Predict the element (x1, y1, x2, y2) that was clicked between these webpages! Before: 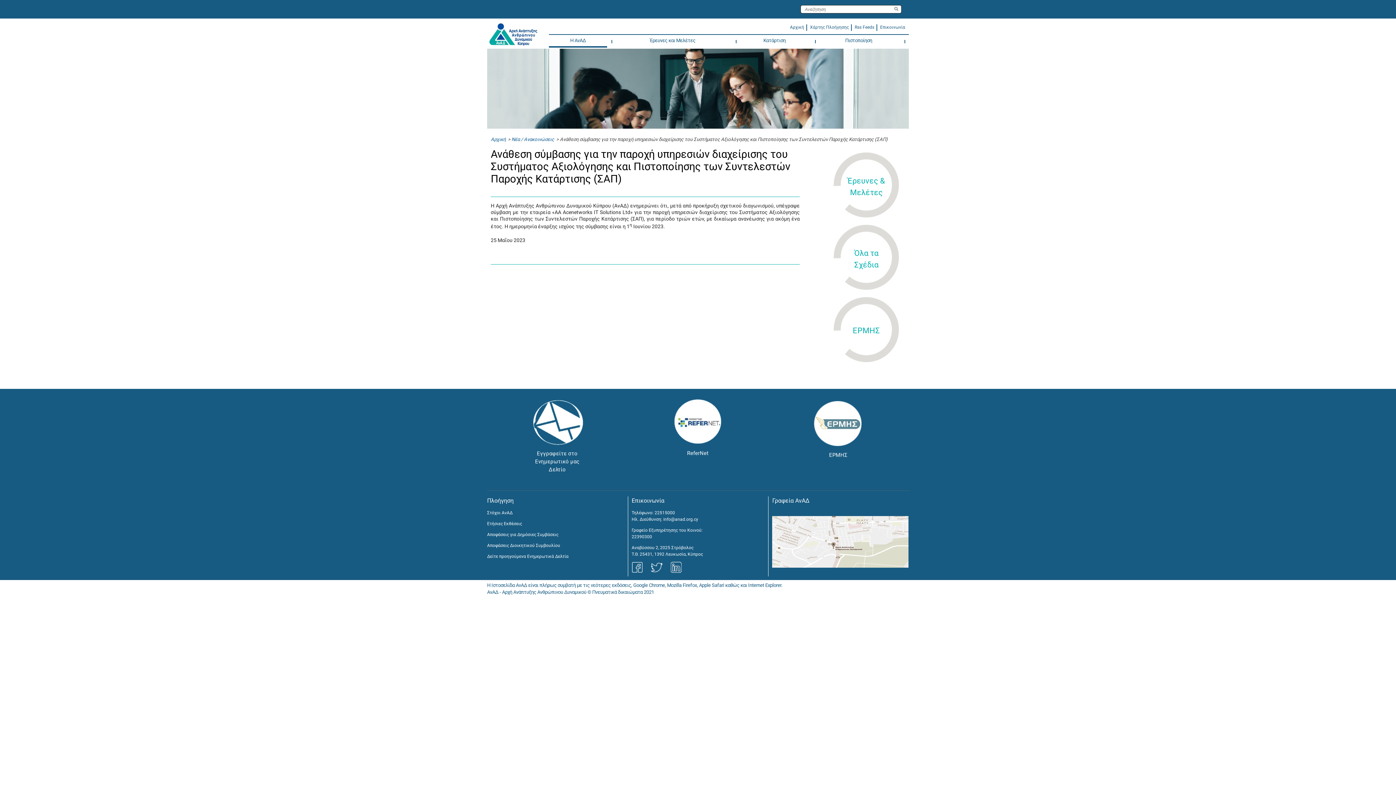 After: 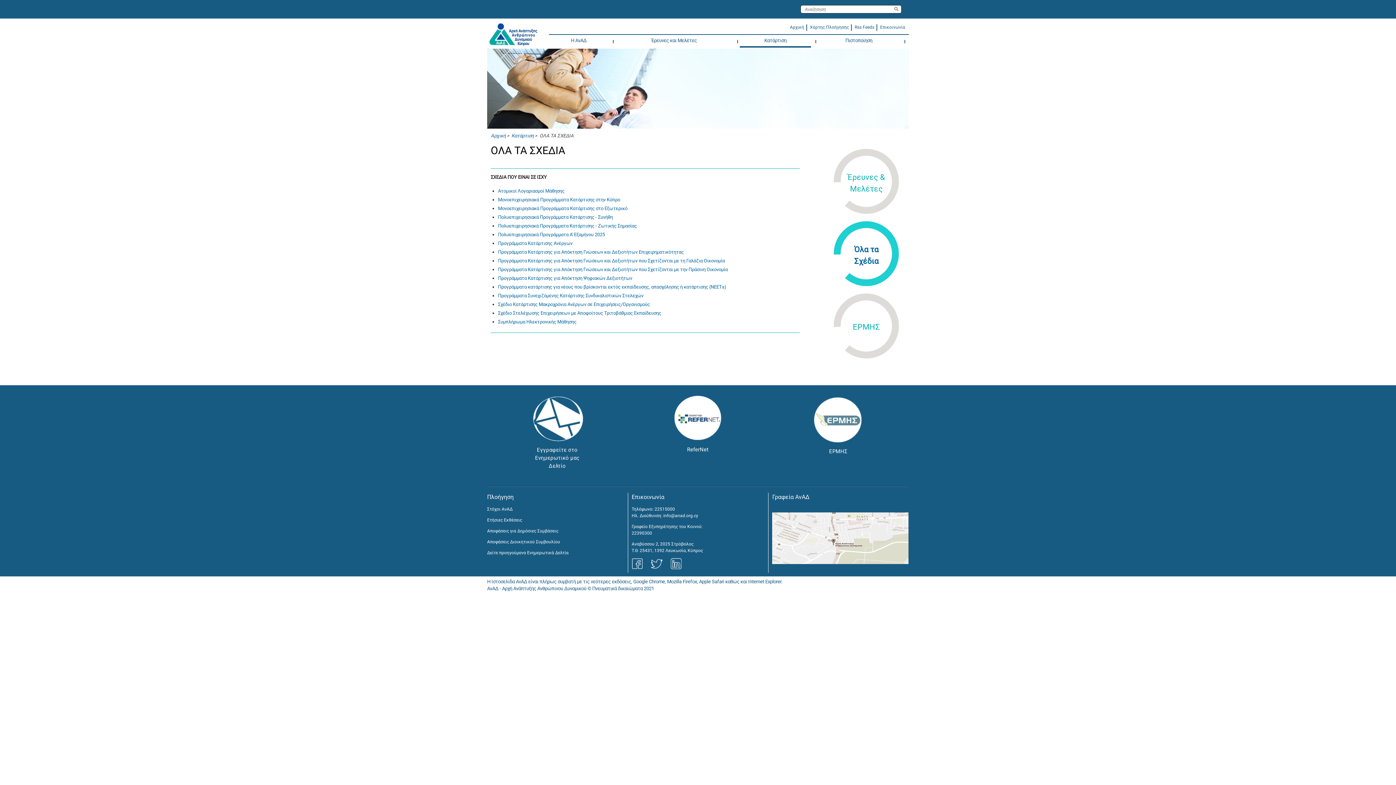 Action: label: Όλα τα
Σχέδια bbox: (815, 224, 917, 290)